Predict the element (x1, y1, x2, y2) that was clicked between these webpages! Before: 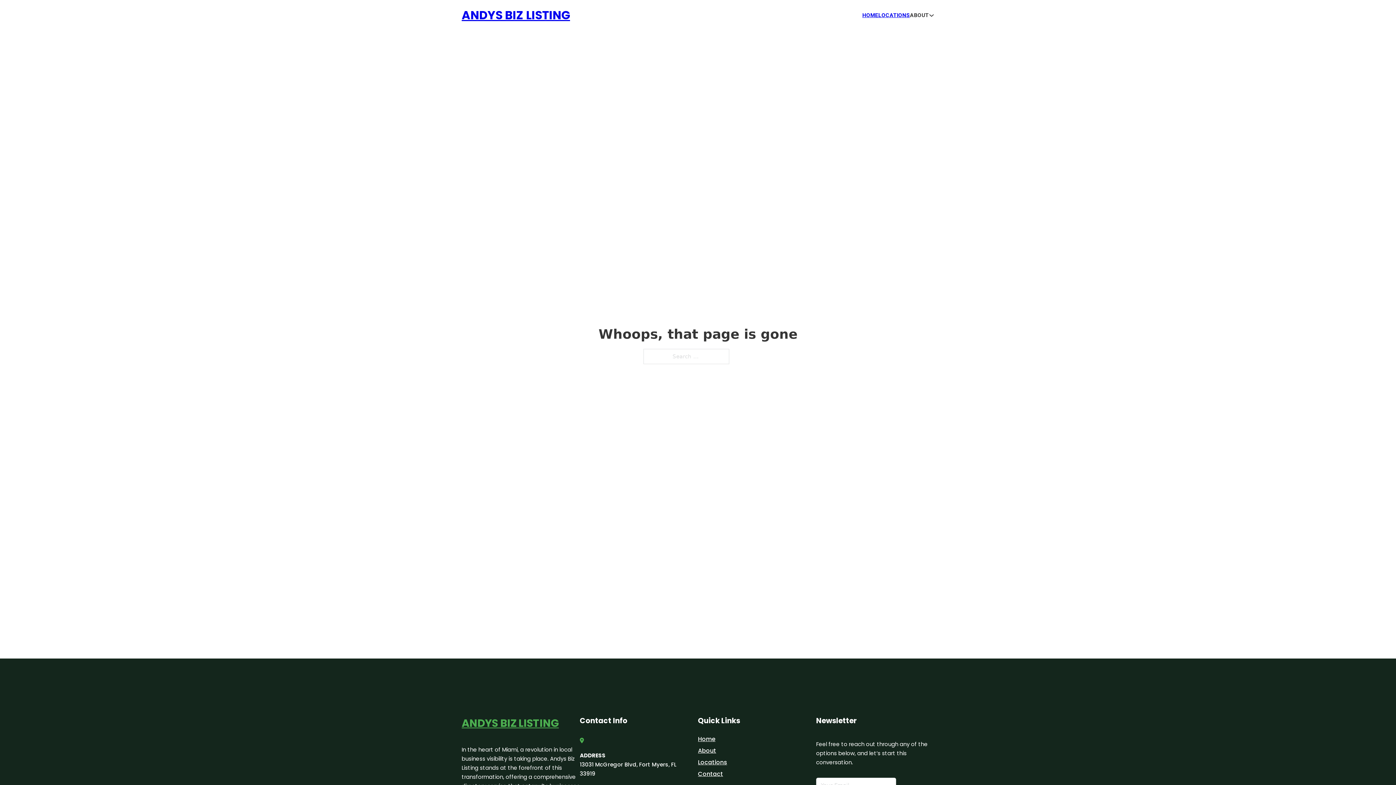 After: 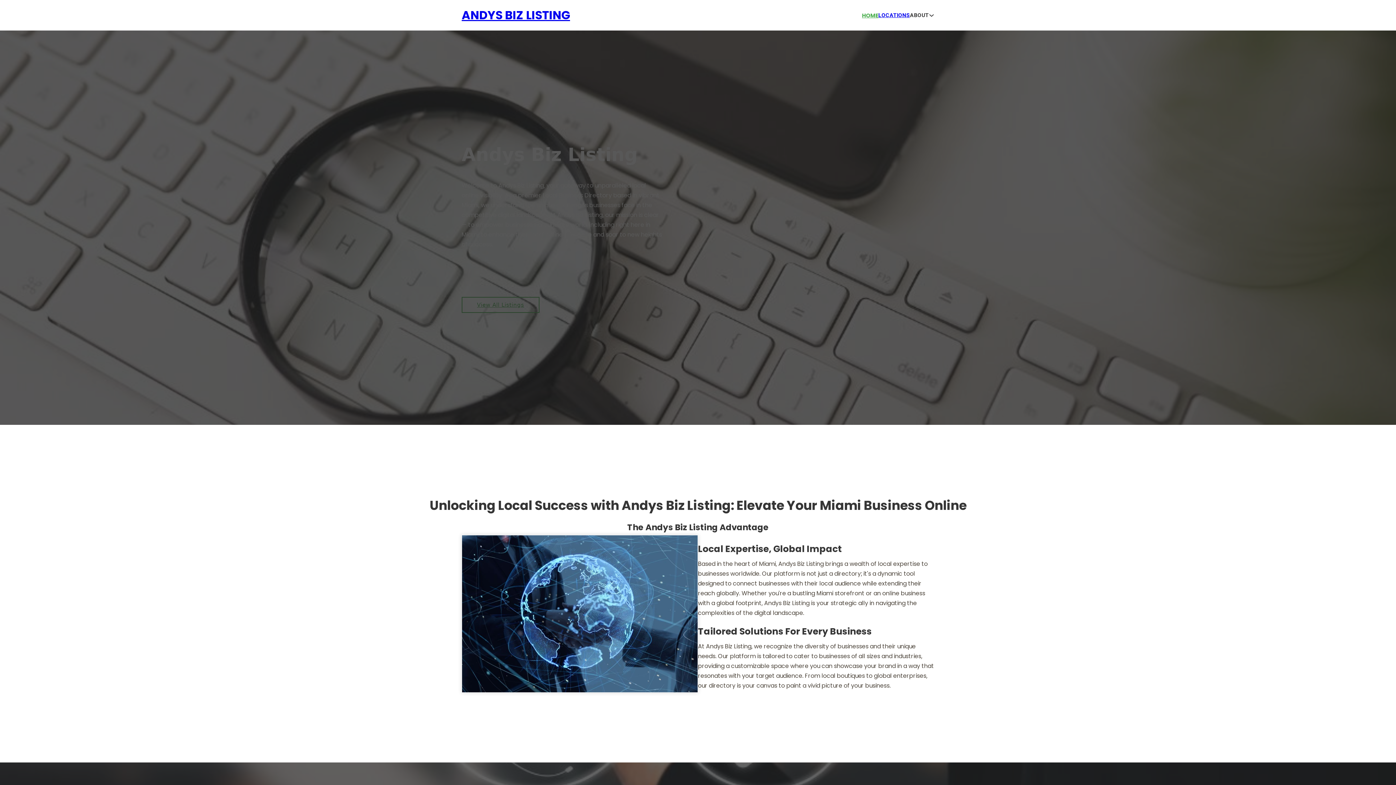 Action: bbox: (461, 714, 558, 732) label: ANDYS BIZ LISTING